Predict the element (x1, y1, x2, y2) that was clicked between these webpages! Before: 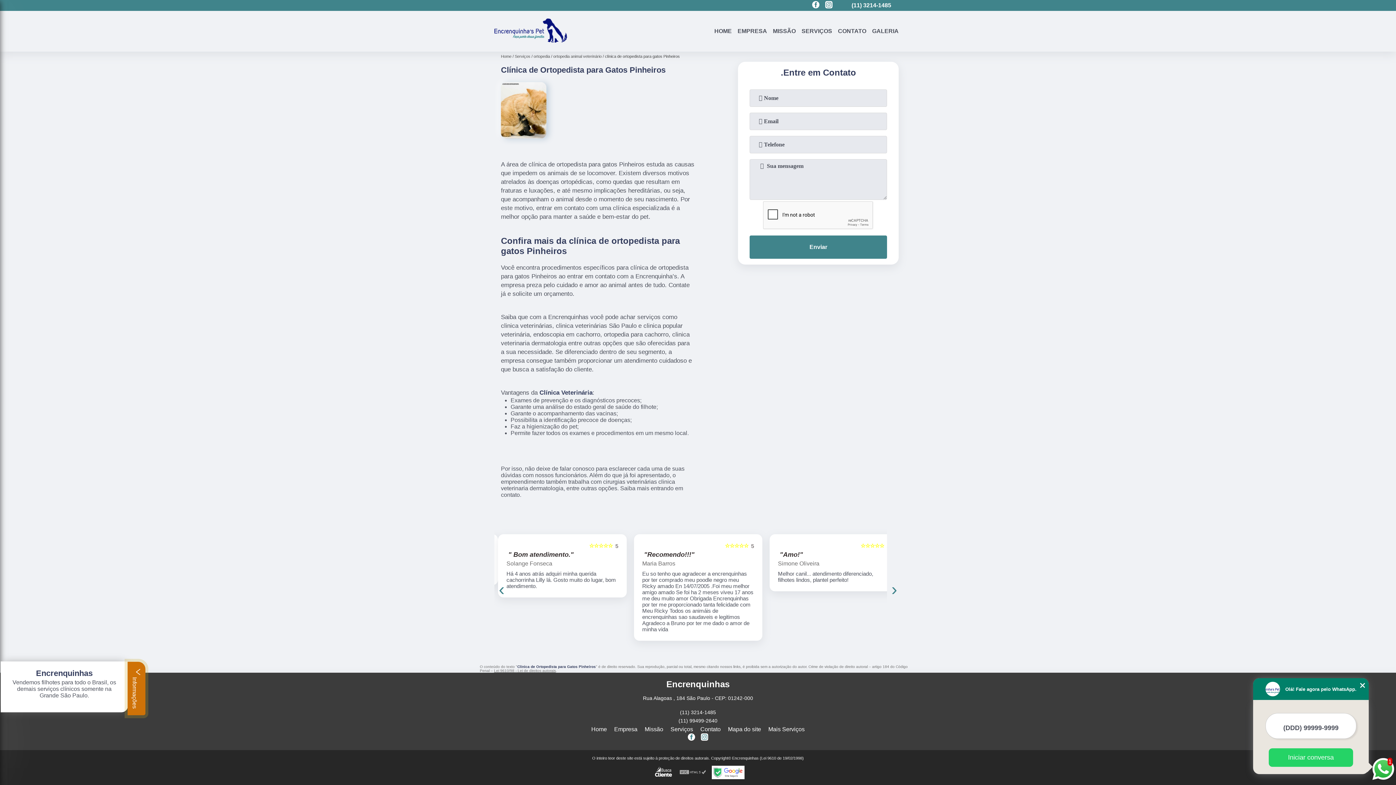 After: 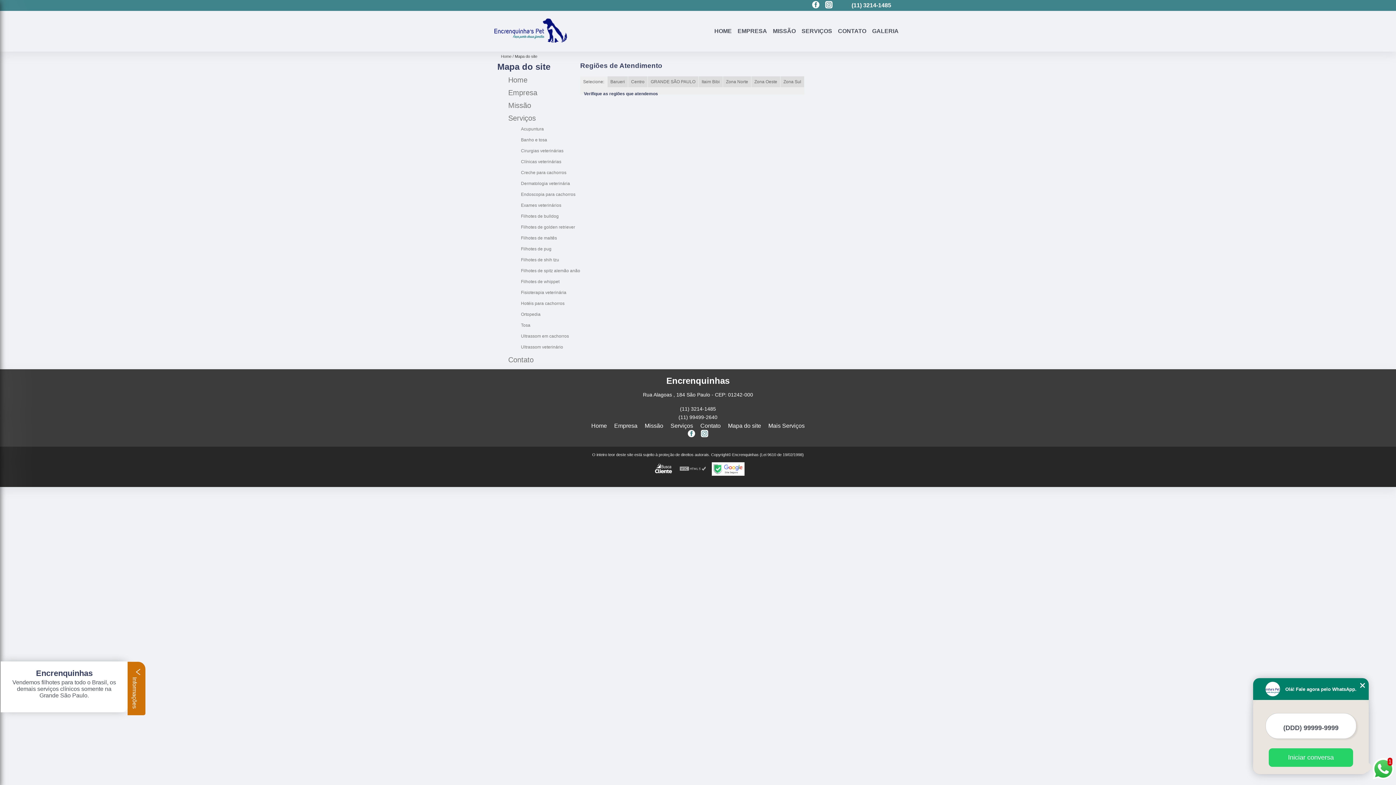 Action: label: Mapa do site bbox: (728, 726, 761, 732)